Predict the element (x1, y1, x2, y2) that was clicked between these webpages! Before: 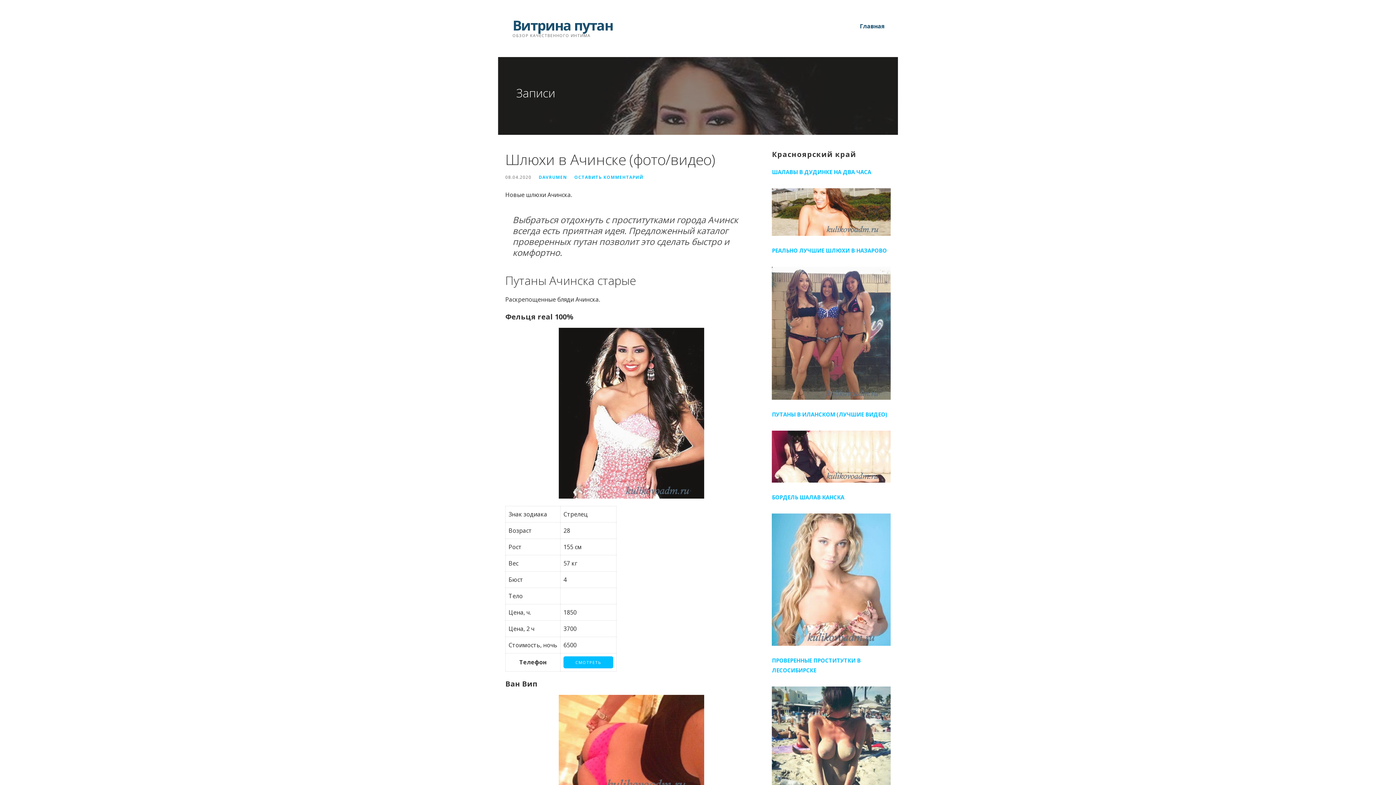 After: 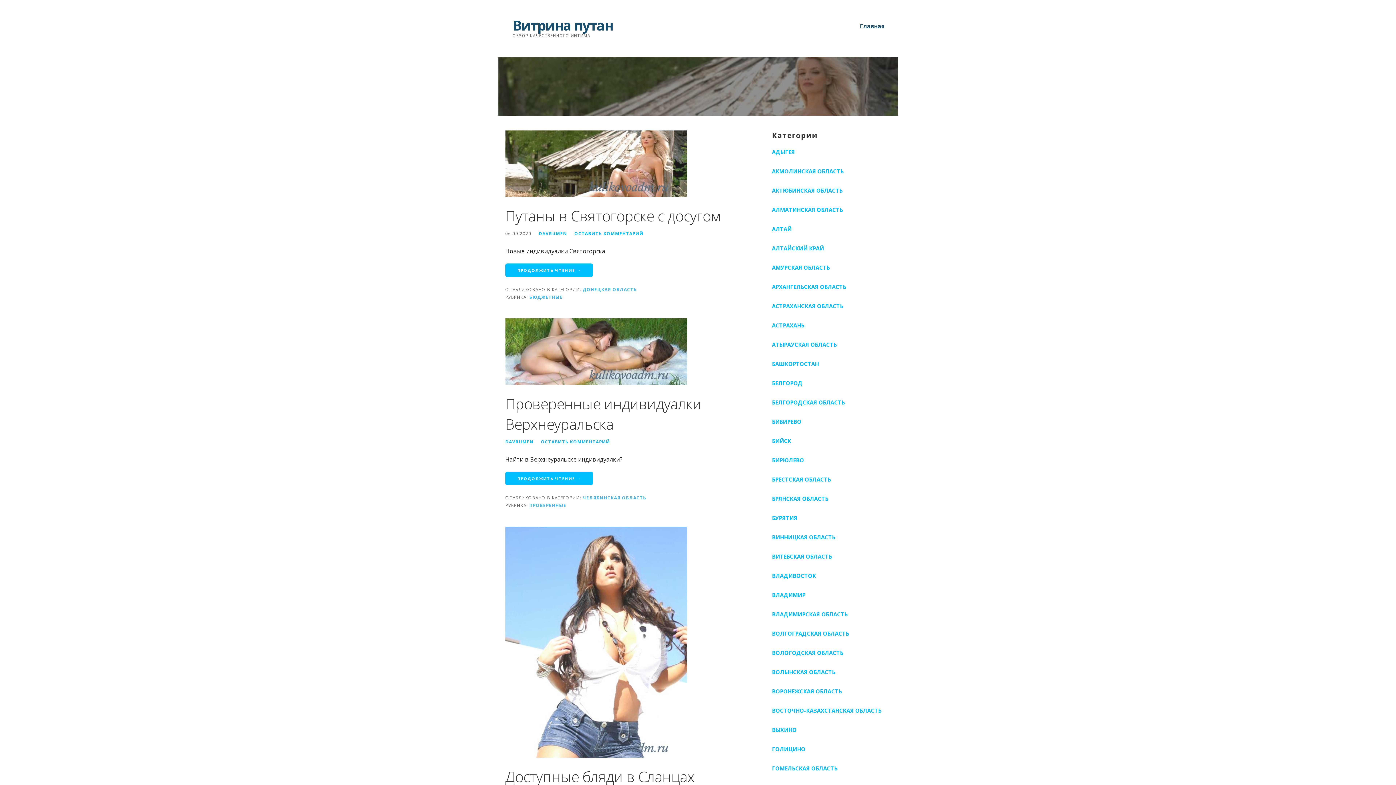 Action: label: Витрина путан bbox: (512, 15, 613, 34)